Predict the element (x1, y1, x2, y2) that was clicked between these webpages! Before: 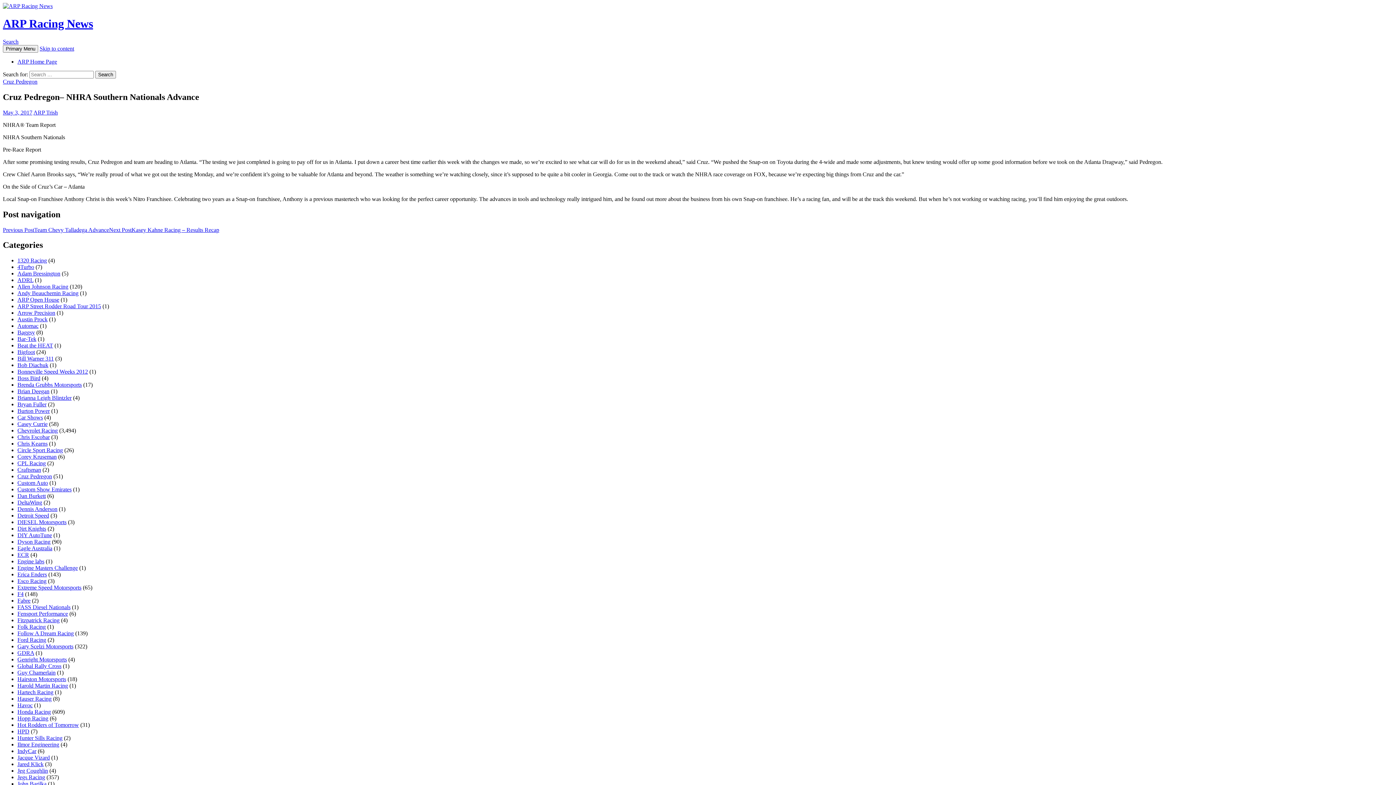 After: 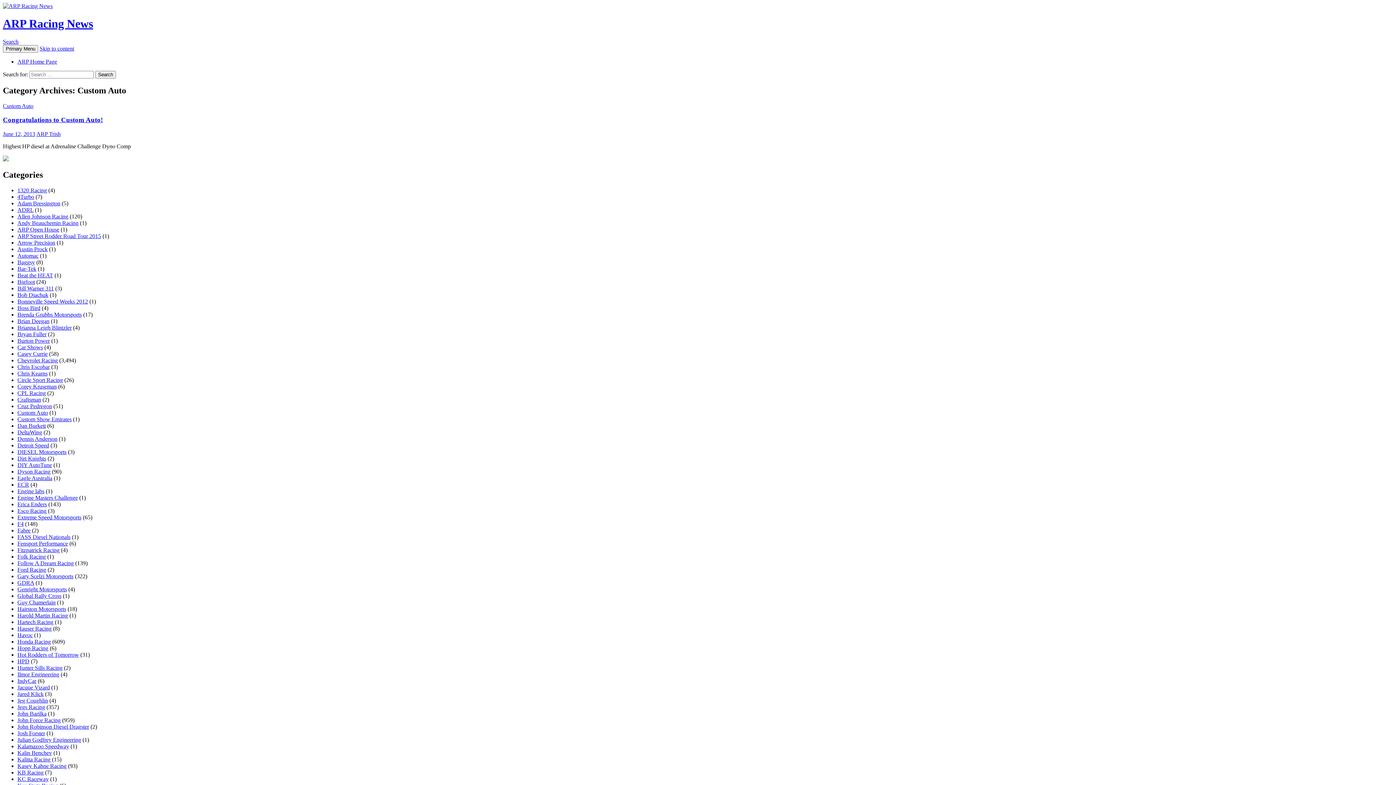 Action: label: Custom Auto bbox: (17, 480, 48, 486)